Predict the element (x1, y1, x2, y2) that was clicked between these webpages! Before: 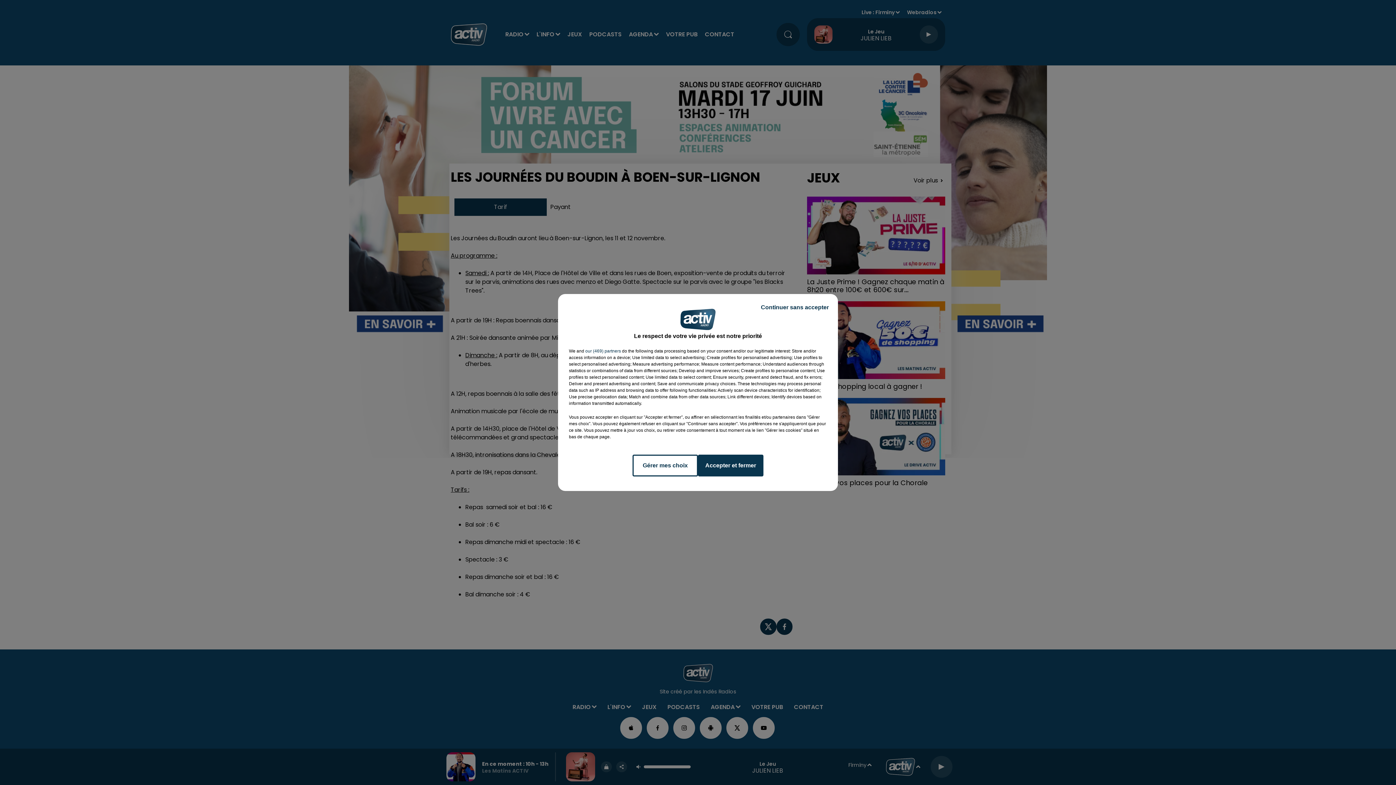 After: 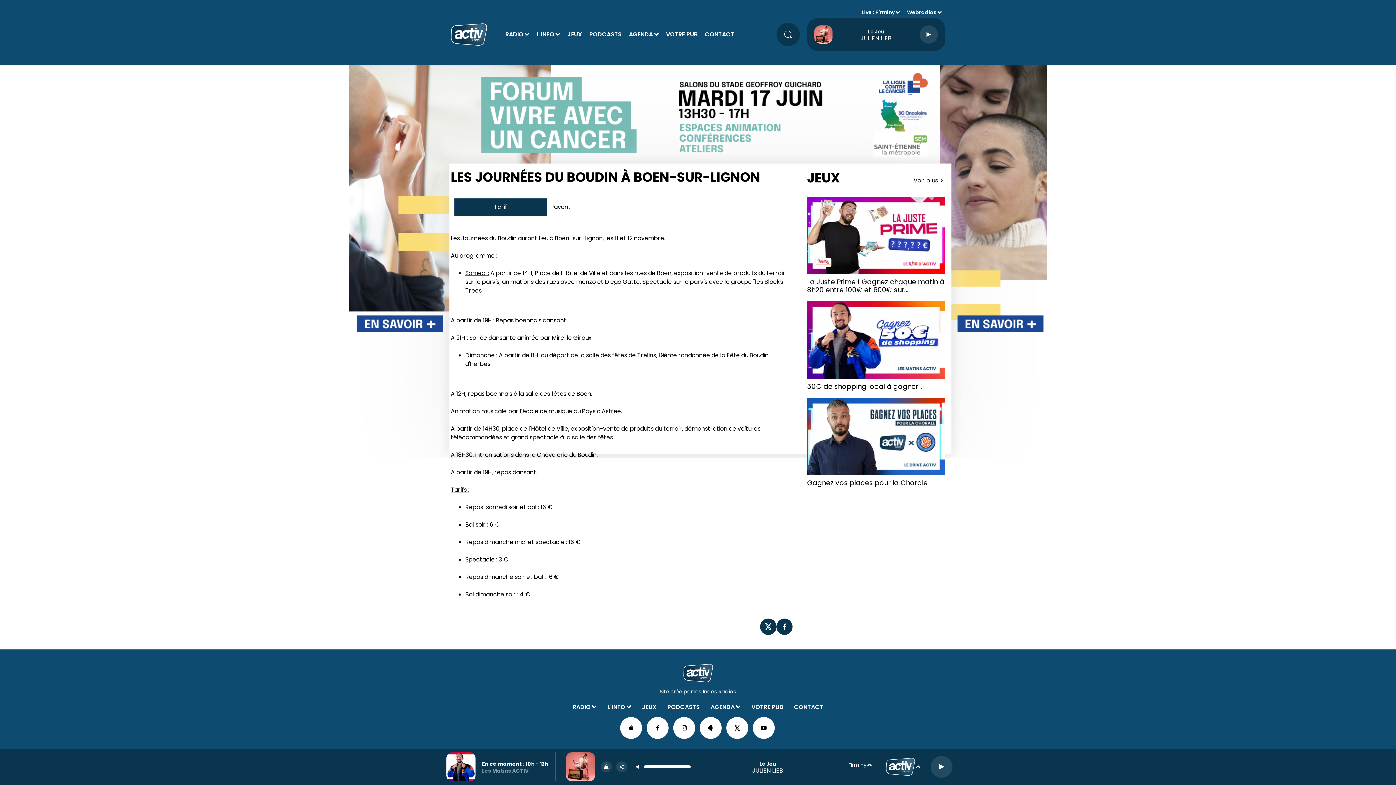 Action: label: Continuer sans accepter bbox: (755, 297, 834, 317)